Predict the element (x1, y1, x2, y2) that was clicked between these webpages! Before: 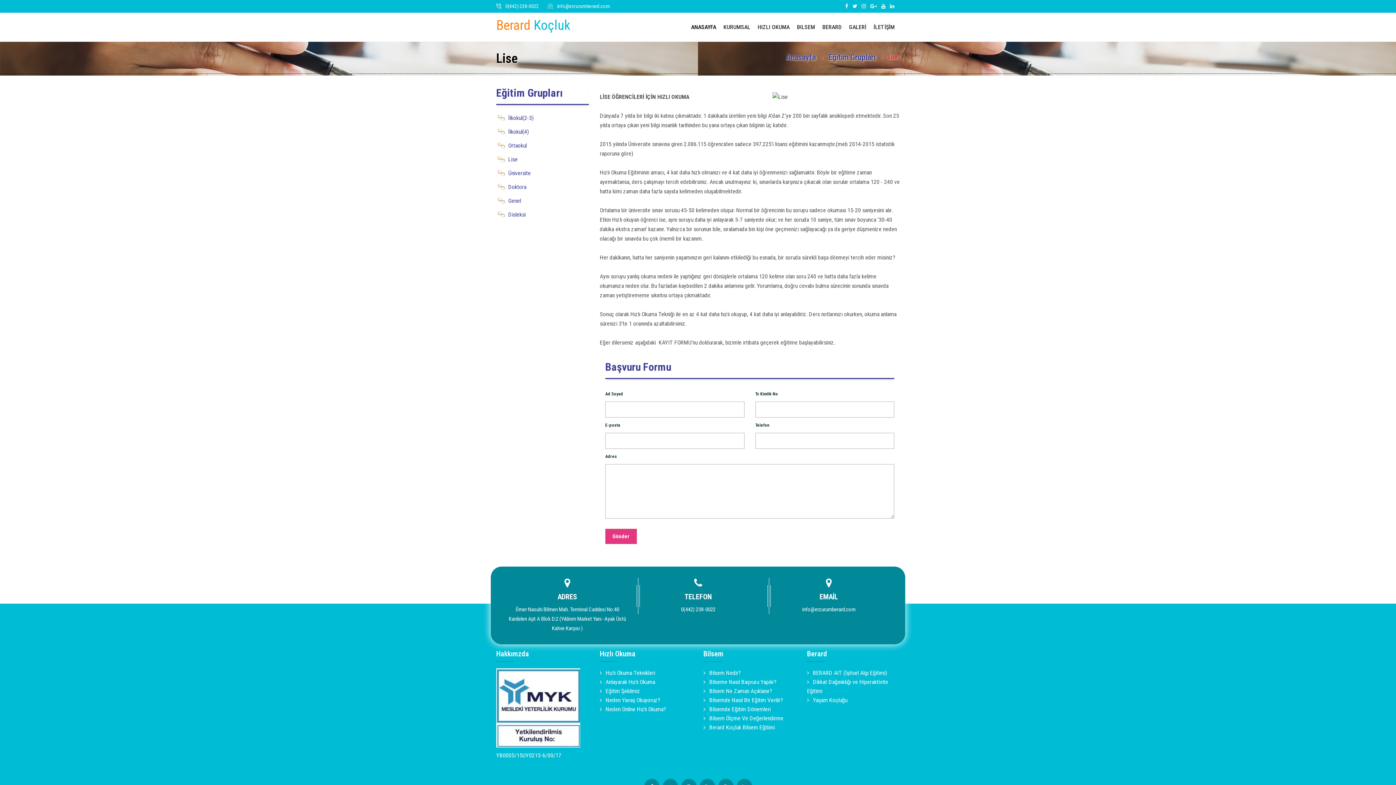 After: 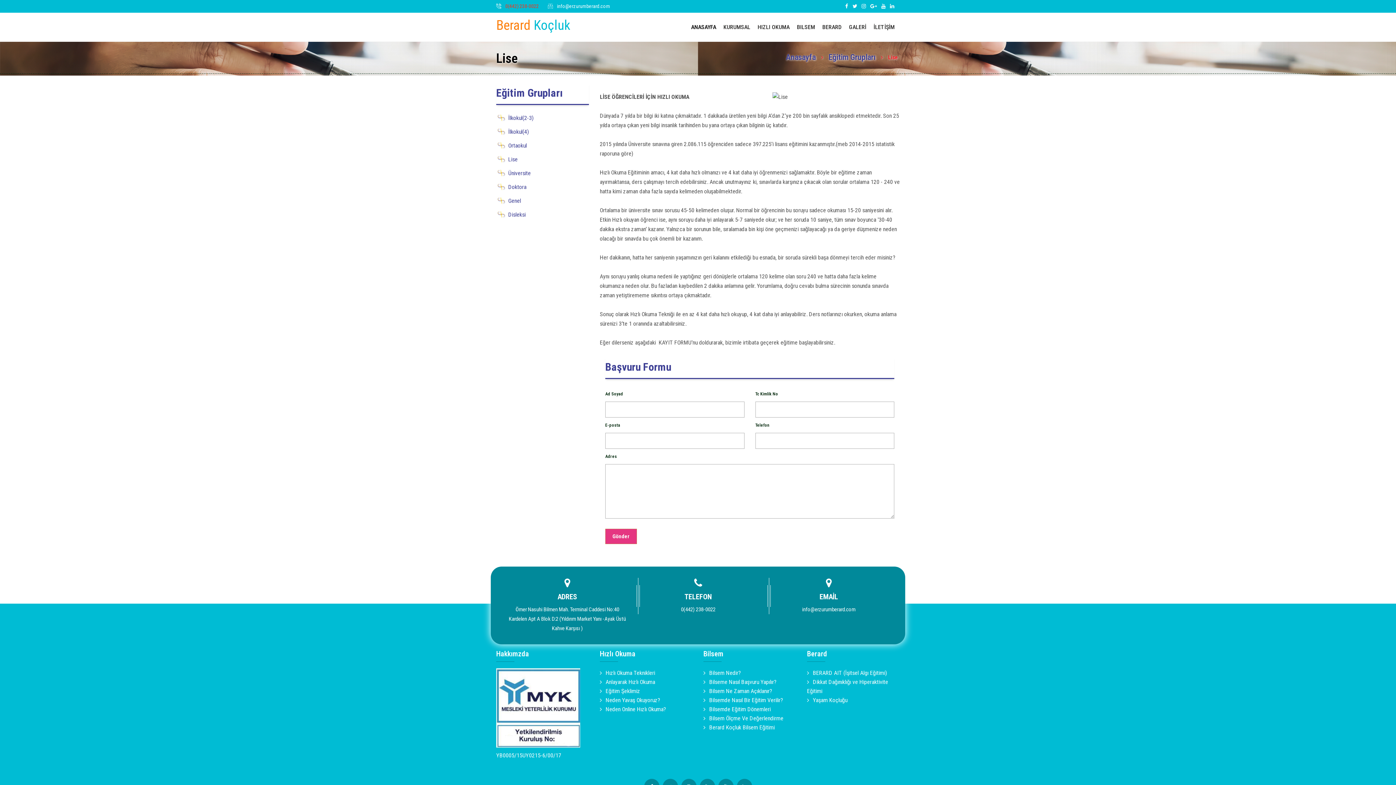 Action: bbox: (505, 3, 538, 9) label: 0(442) 238-0022